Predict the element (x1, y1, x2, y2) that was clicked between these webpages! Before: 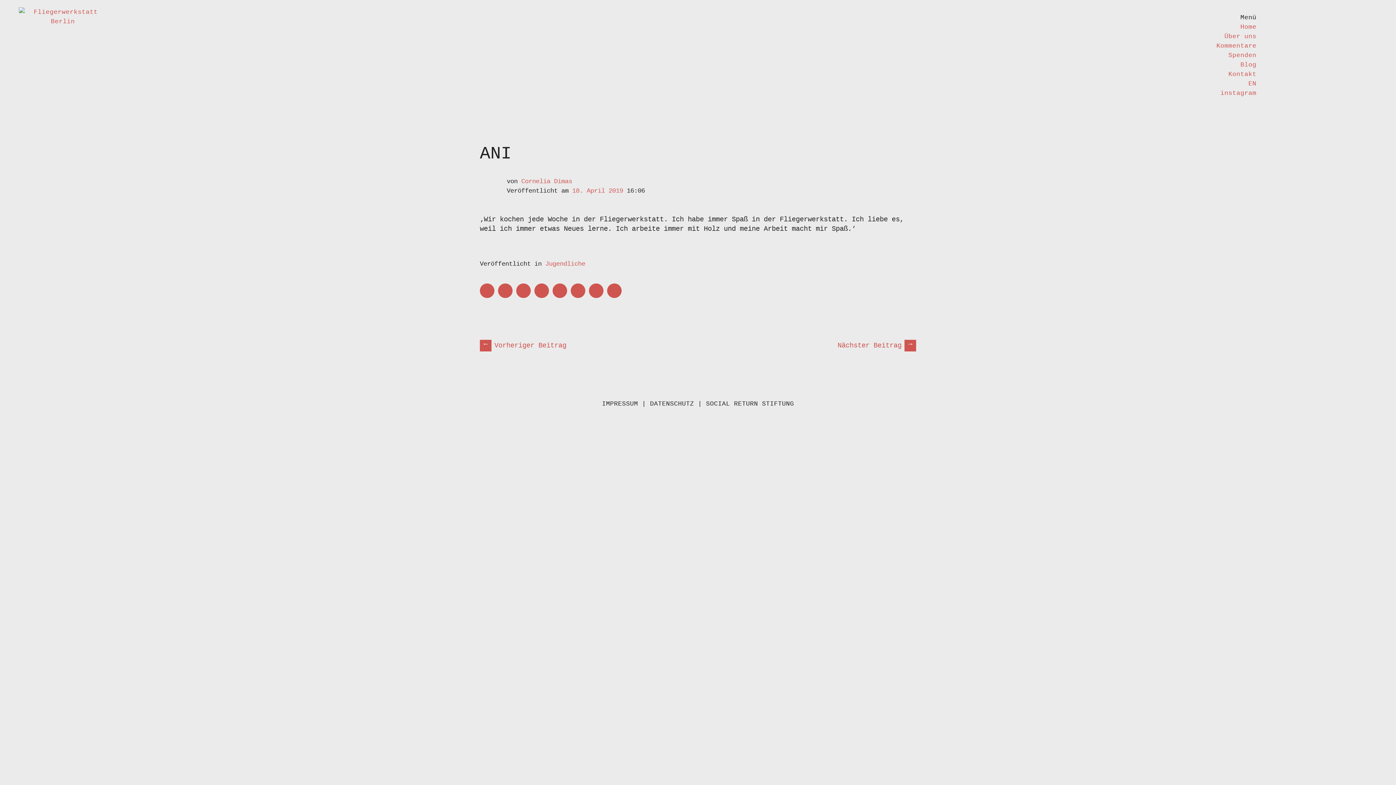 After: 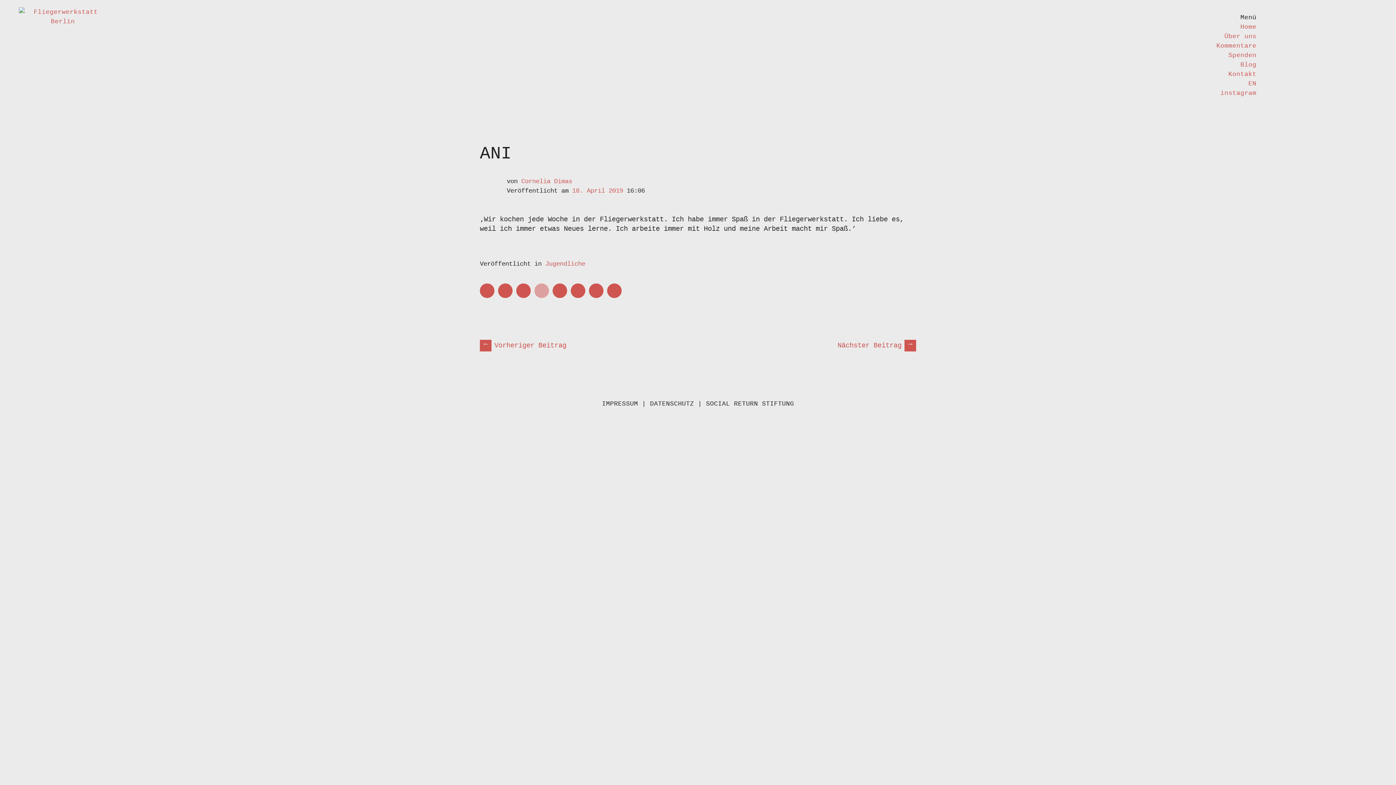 Action: bbox: (534, 283, 549, 298) label: Teile Ani auf LinkedIn